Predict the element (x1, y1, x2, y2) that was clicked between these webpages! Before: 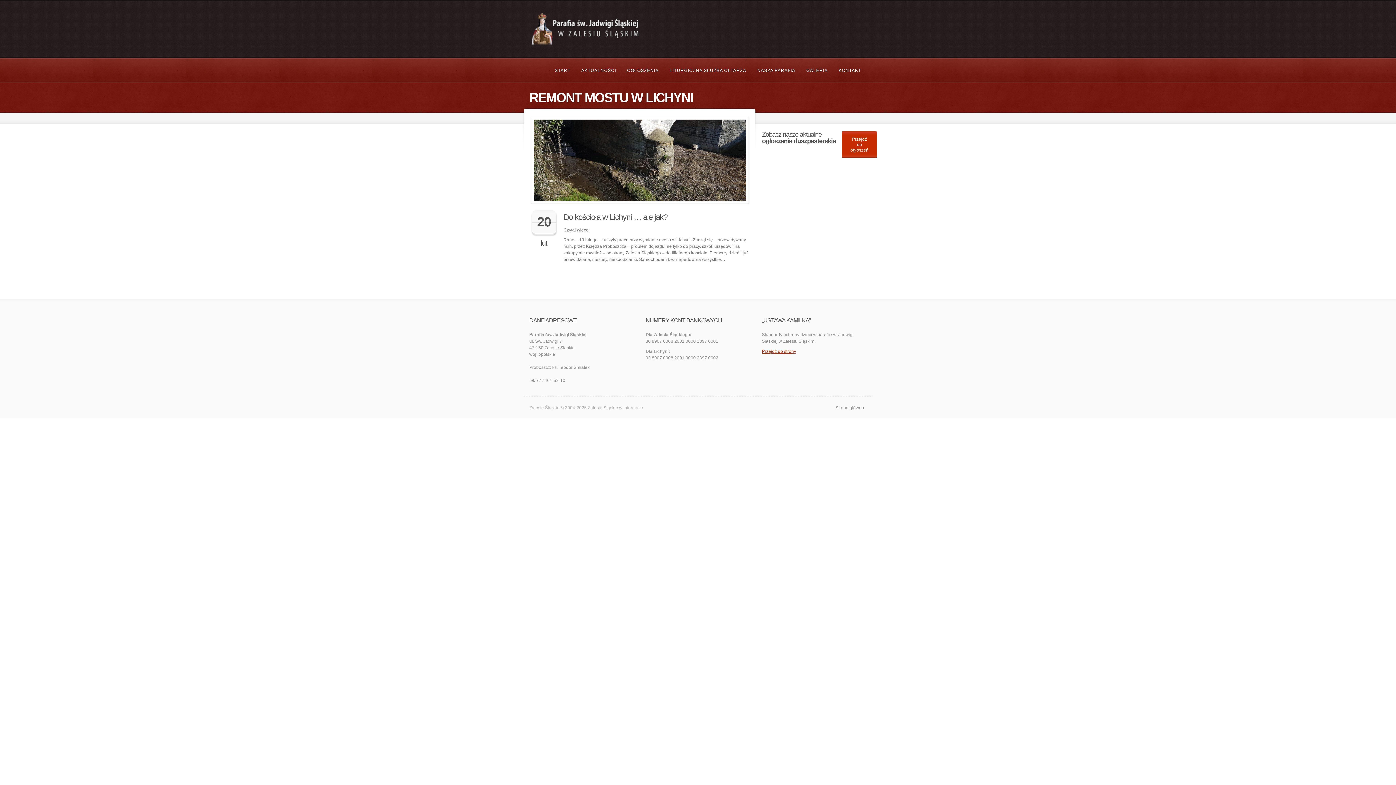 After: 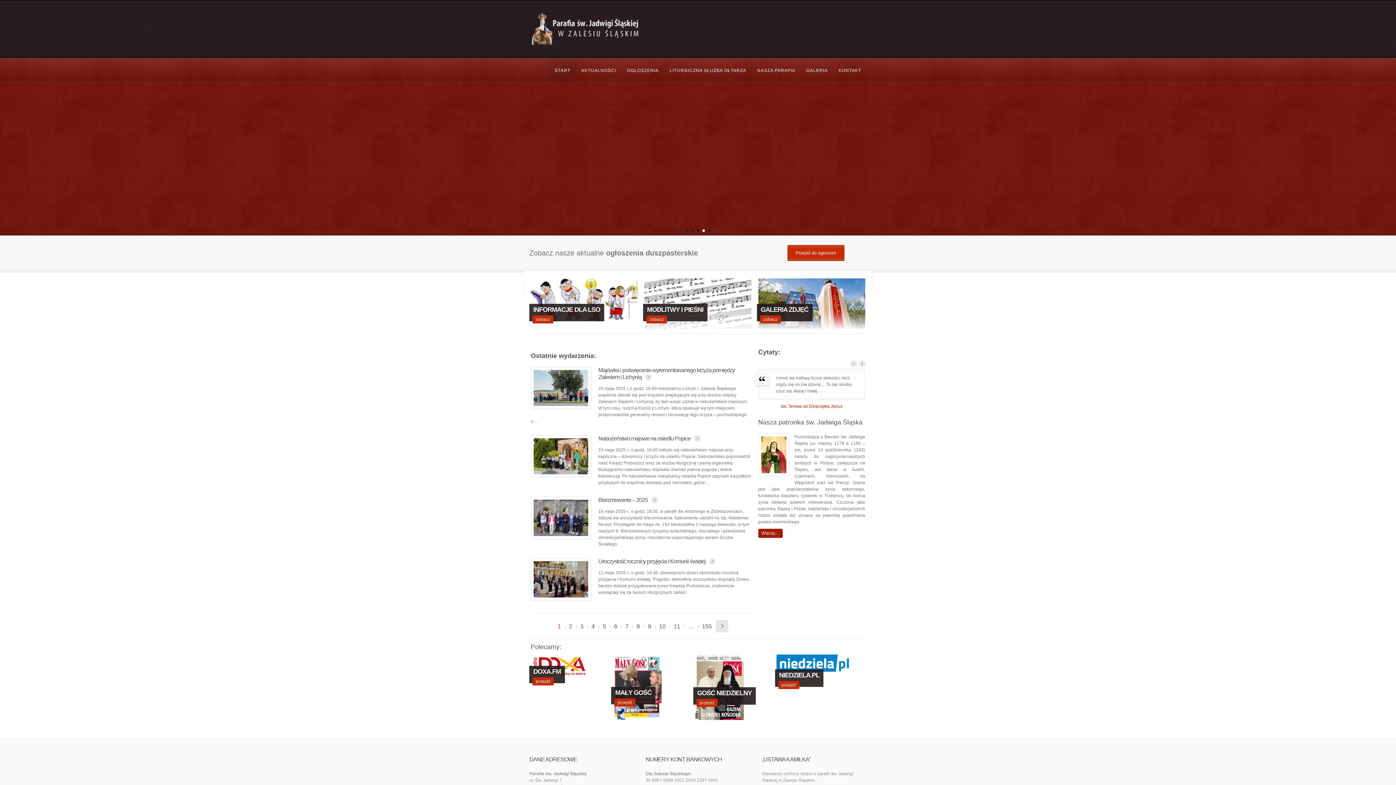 Action: label: Strona główna bbox: (833, 403, 866, 412)